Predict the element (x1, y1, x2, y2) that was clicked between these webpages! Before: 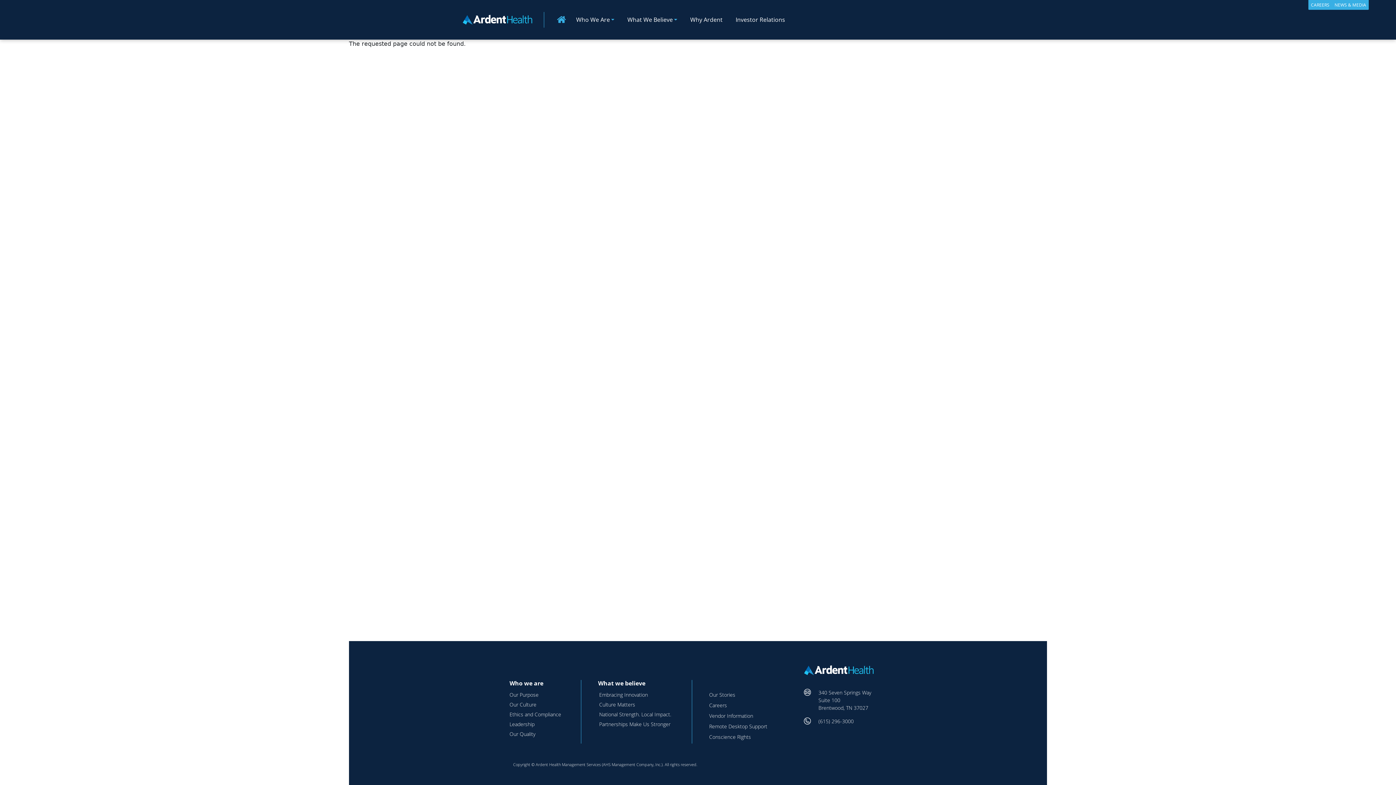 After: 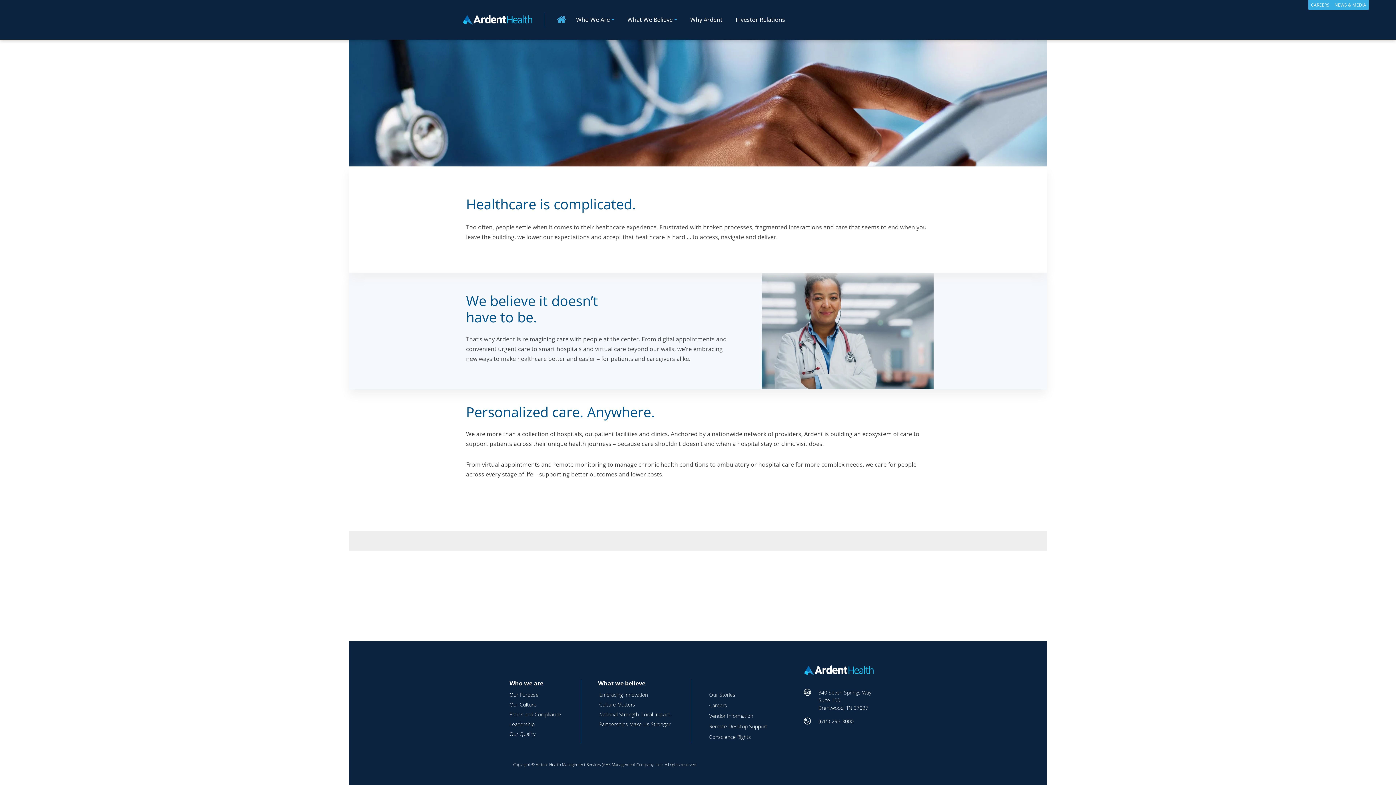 Action: label: Why Ardent bbox: (687, 12, 725, 27)